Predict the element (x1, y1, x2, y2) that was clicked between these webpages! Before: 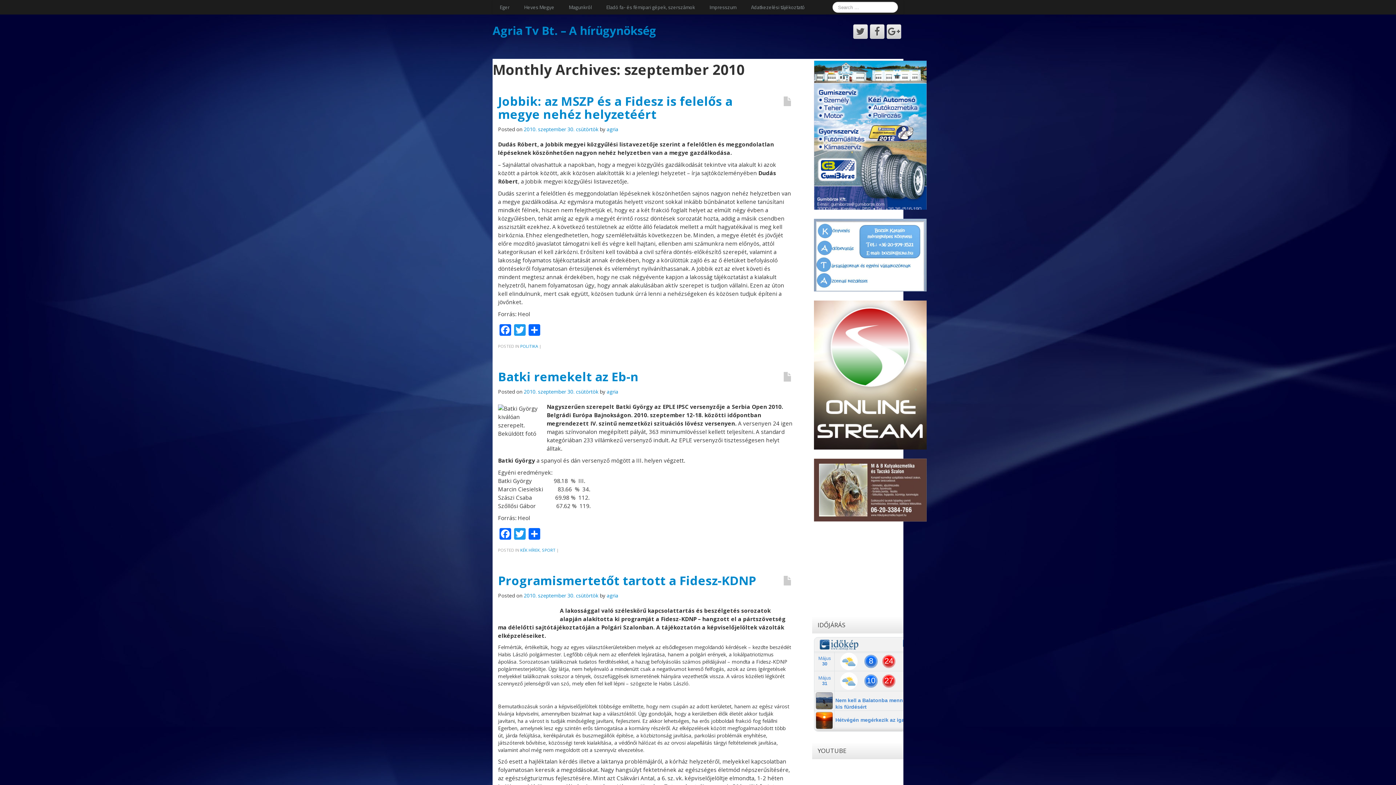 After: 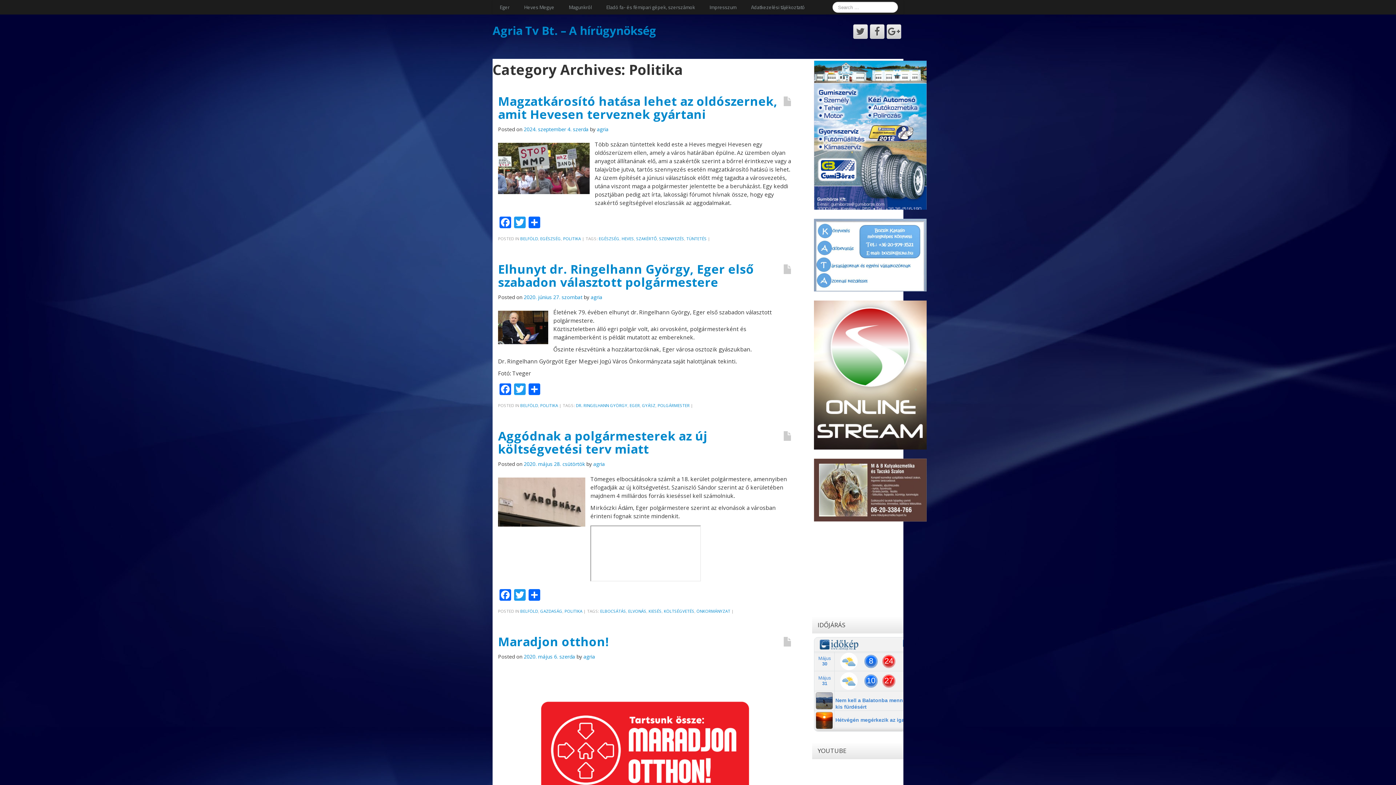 Action: bbox: (520, 343, 538, 349) label: POLITIKA